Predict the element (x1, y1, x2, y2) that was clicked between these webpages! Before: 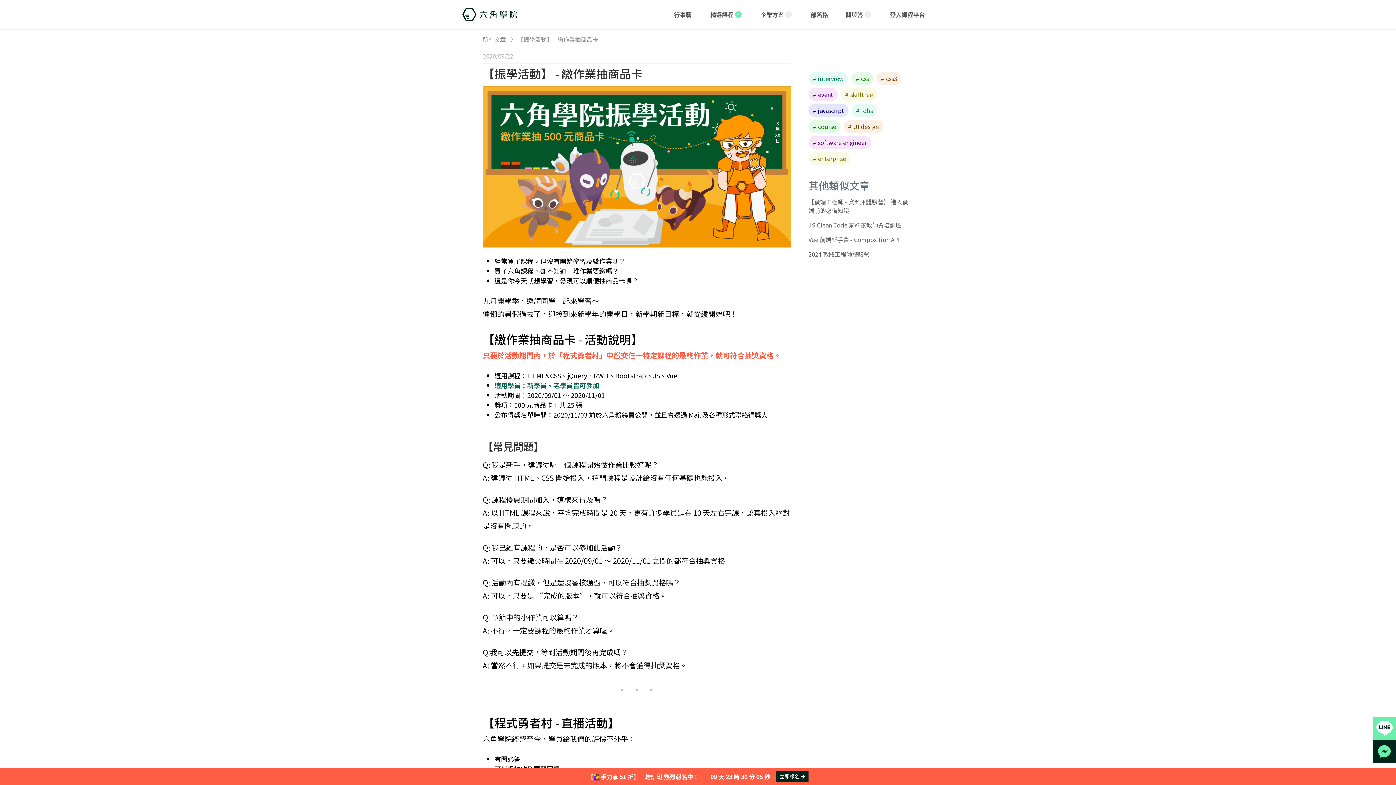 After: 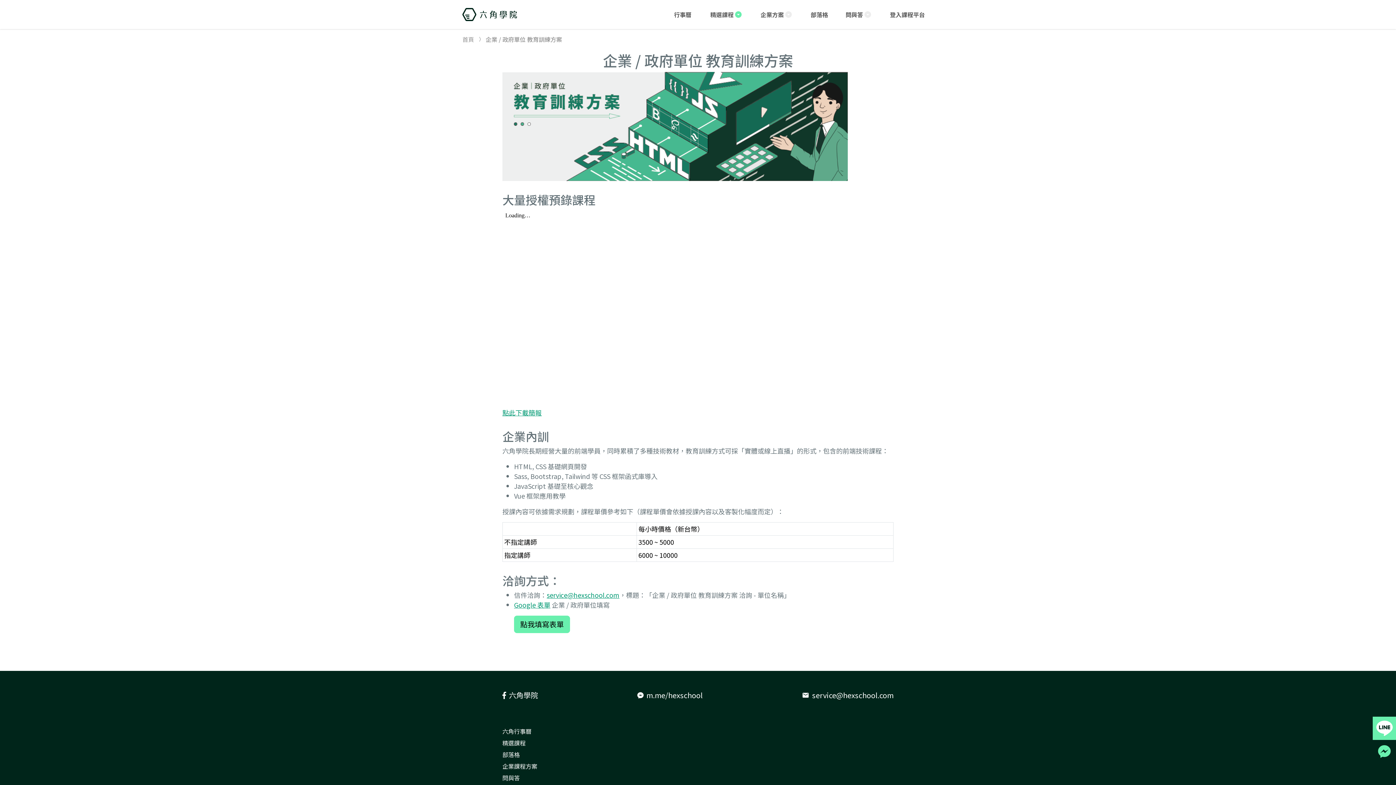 Action: label: 企業方案
arrow_drop_down bbox: (752, 1, 802, 27)